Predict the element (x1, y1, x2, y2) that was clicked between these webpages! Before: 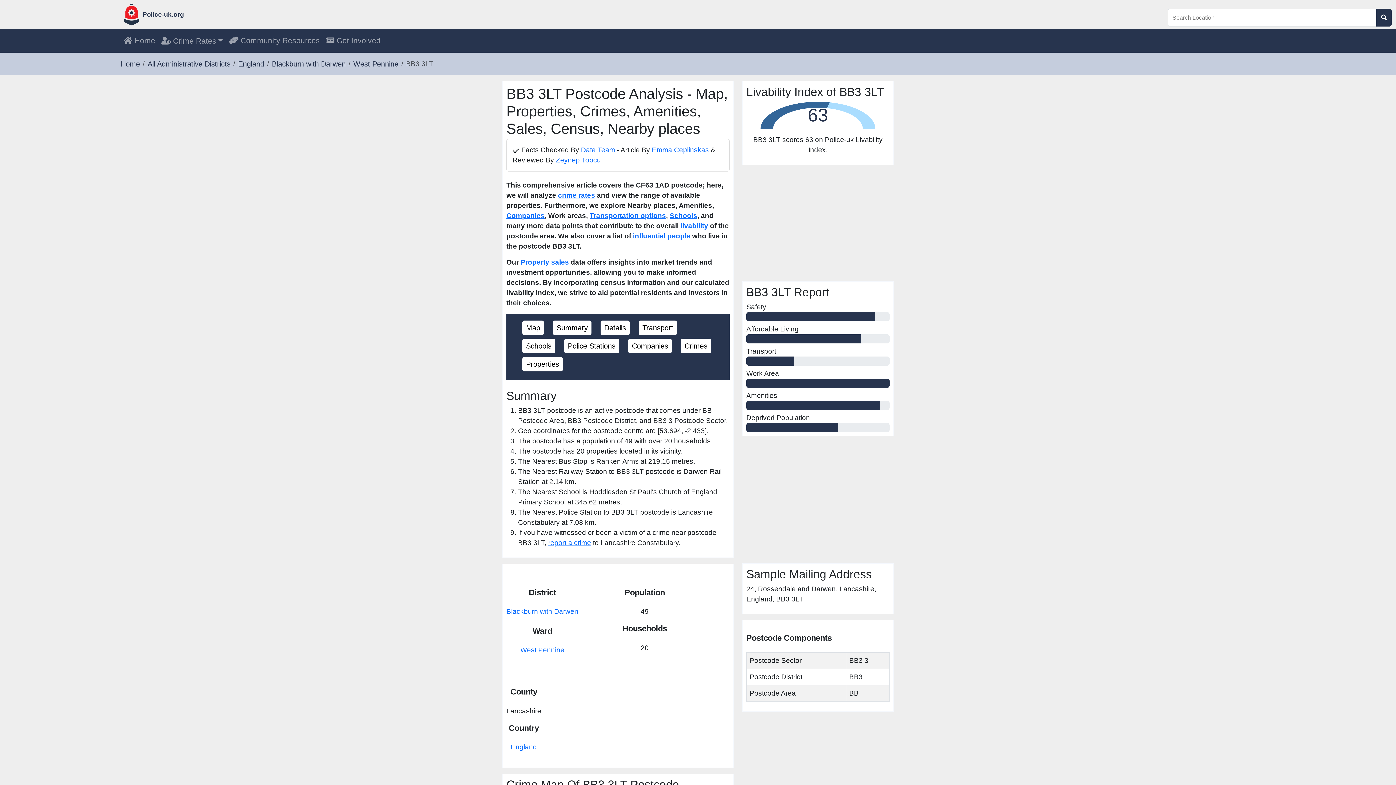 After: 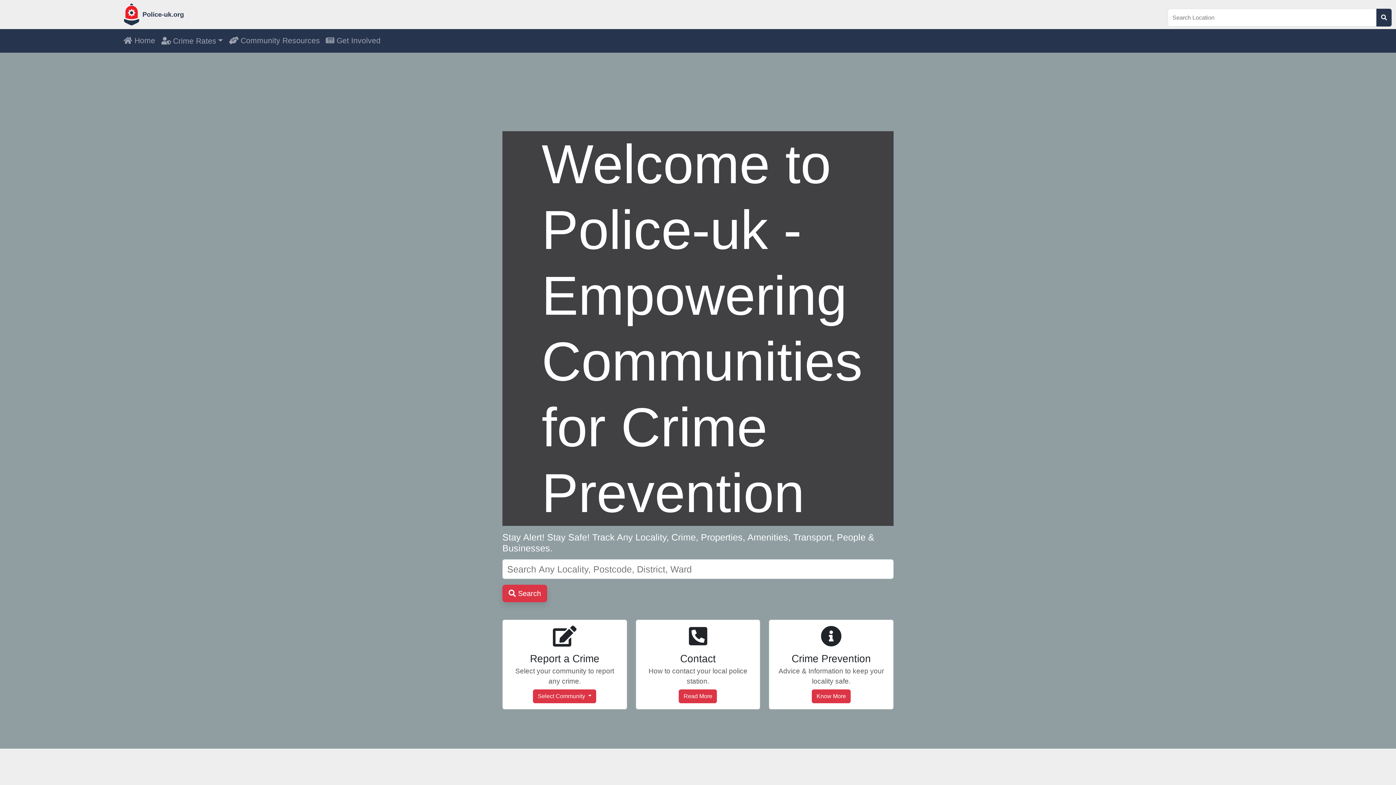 Action: label: Police-uk.org bbox: (120, 3, 577, 25)